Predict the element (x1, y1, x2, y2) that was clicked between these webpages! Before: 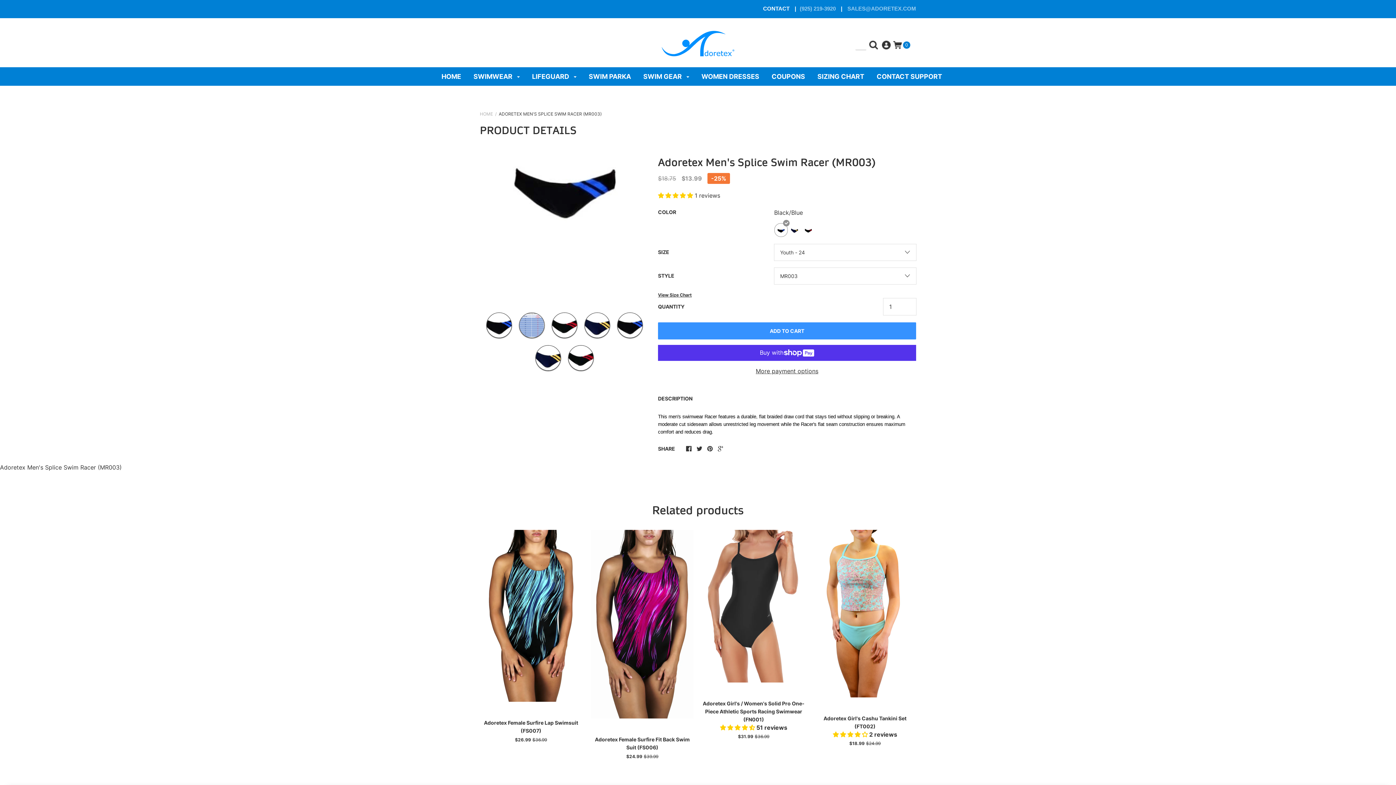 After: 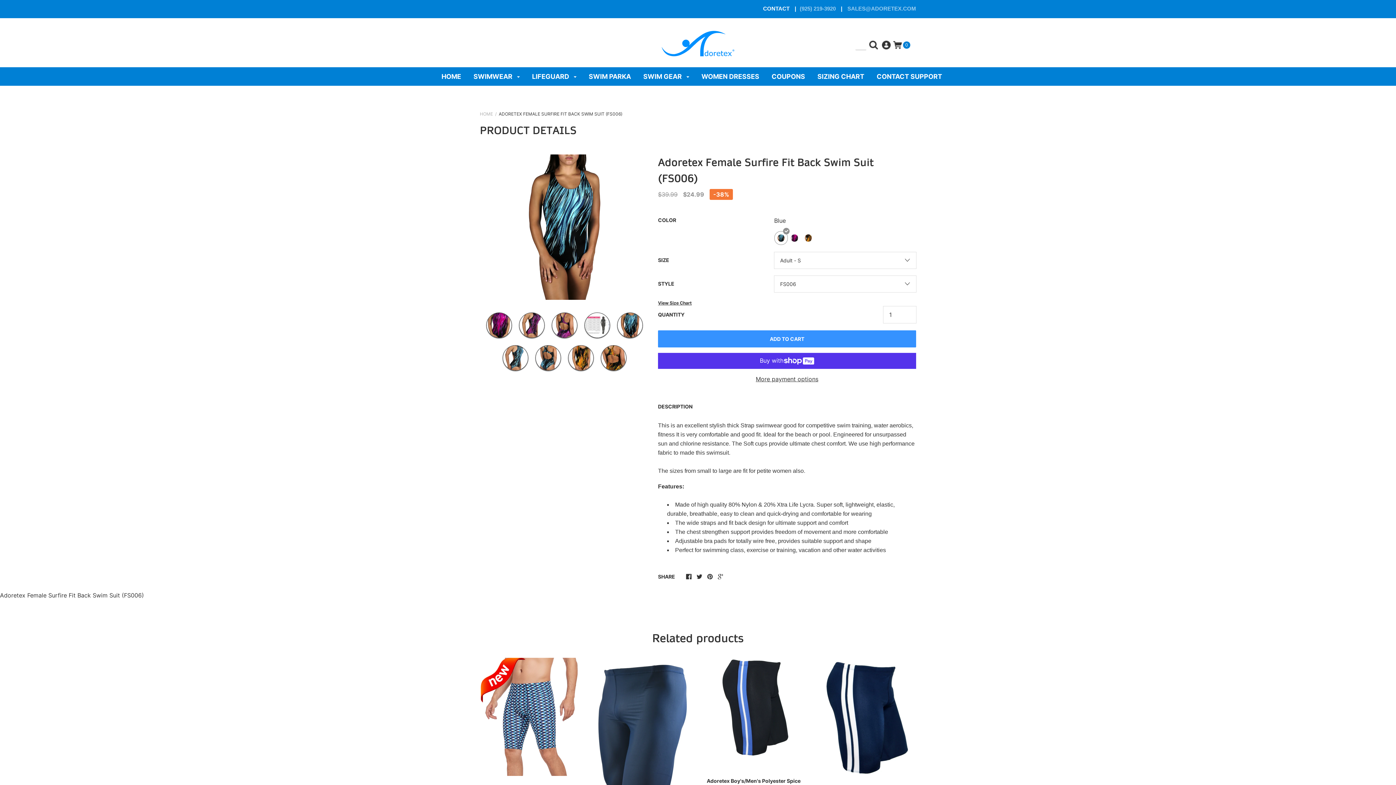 Action: bbox: (591, 530, 693, 718)